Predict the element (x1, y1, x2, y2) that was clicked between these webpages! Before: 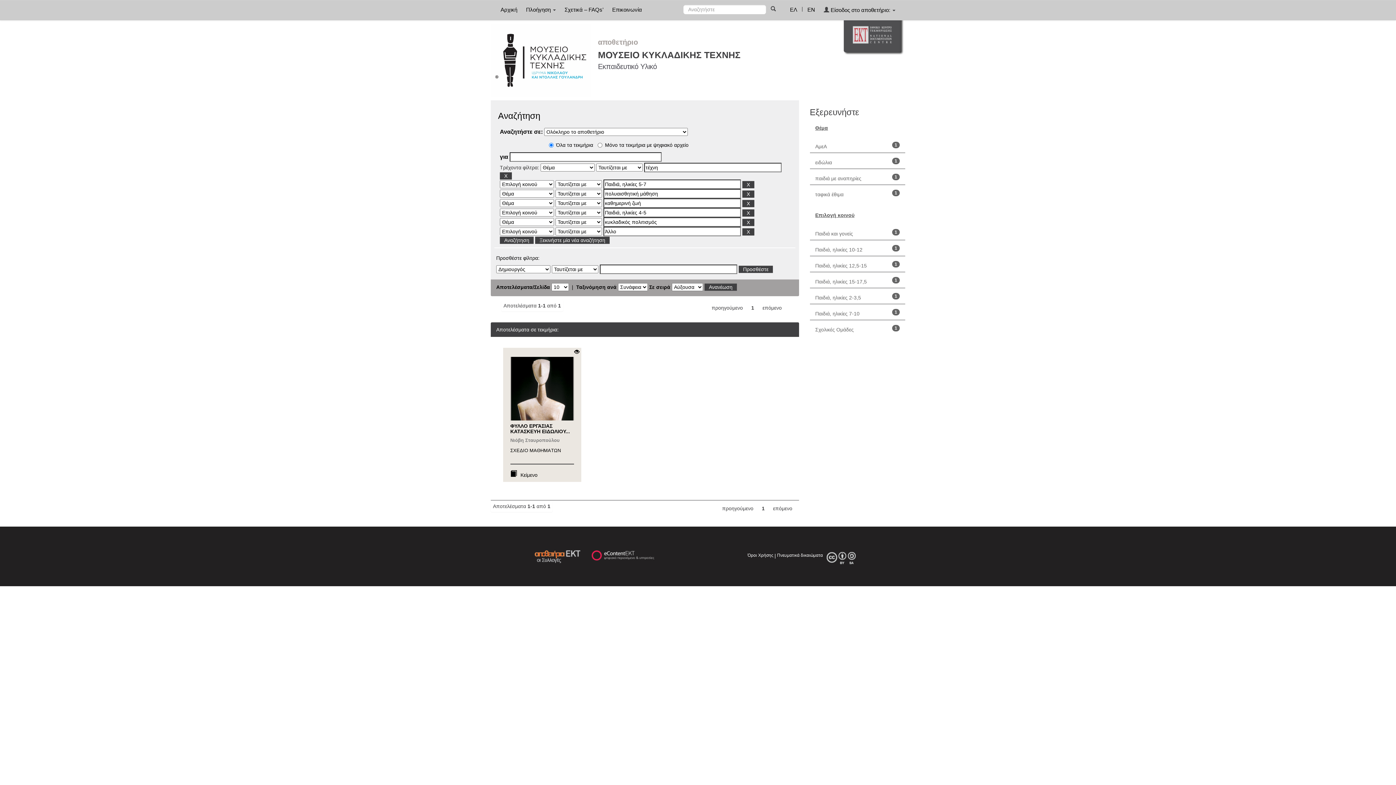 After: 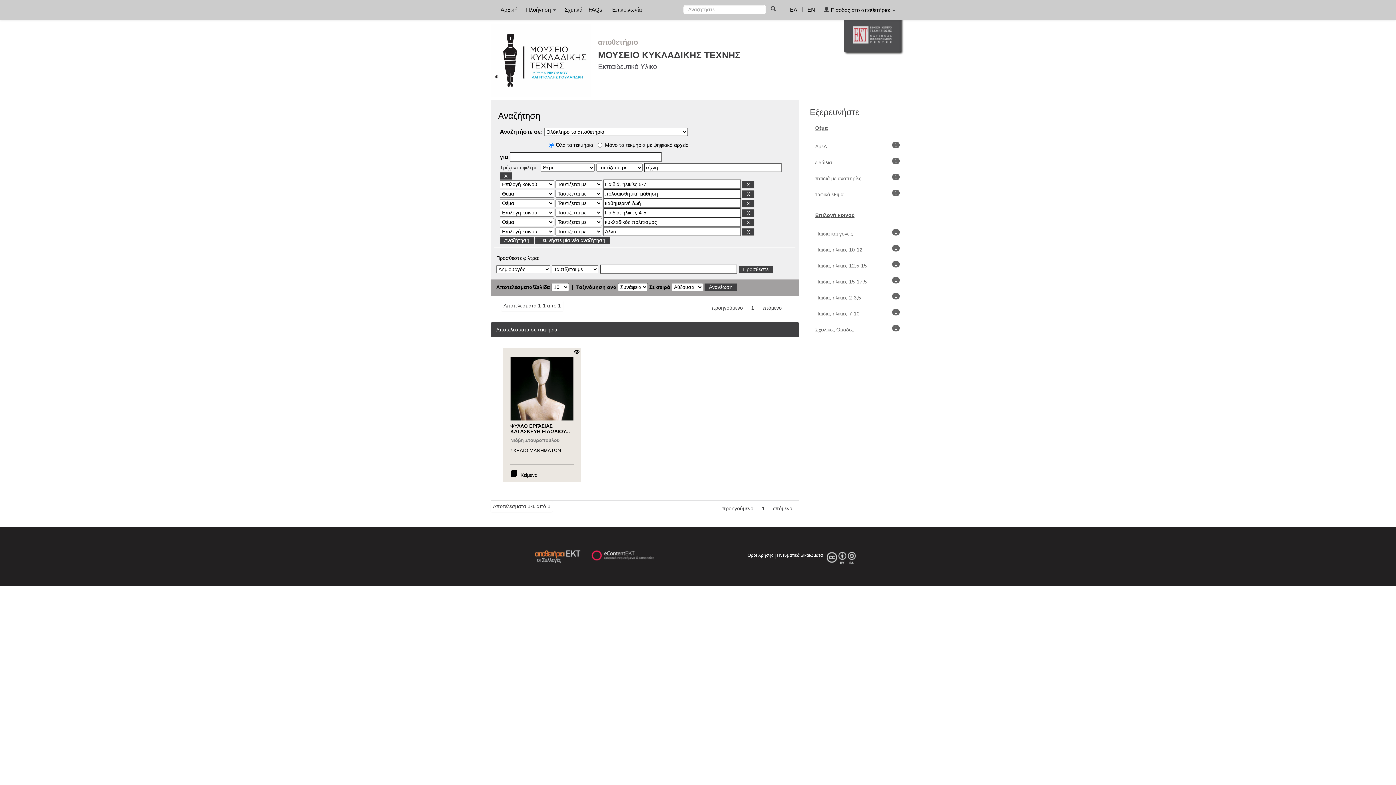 Action: label: ΕΛ bbox: (786, 0, 801, 18)